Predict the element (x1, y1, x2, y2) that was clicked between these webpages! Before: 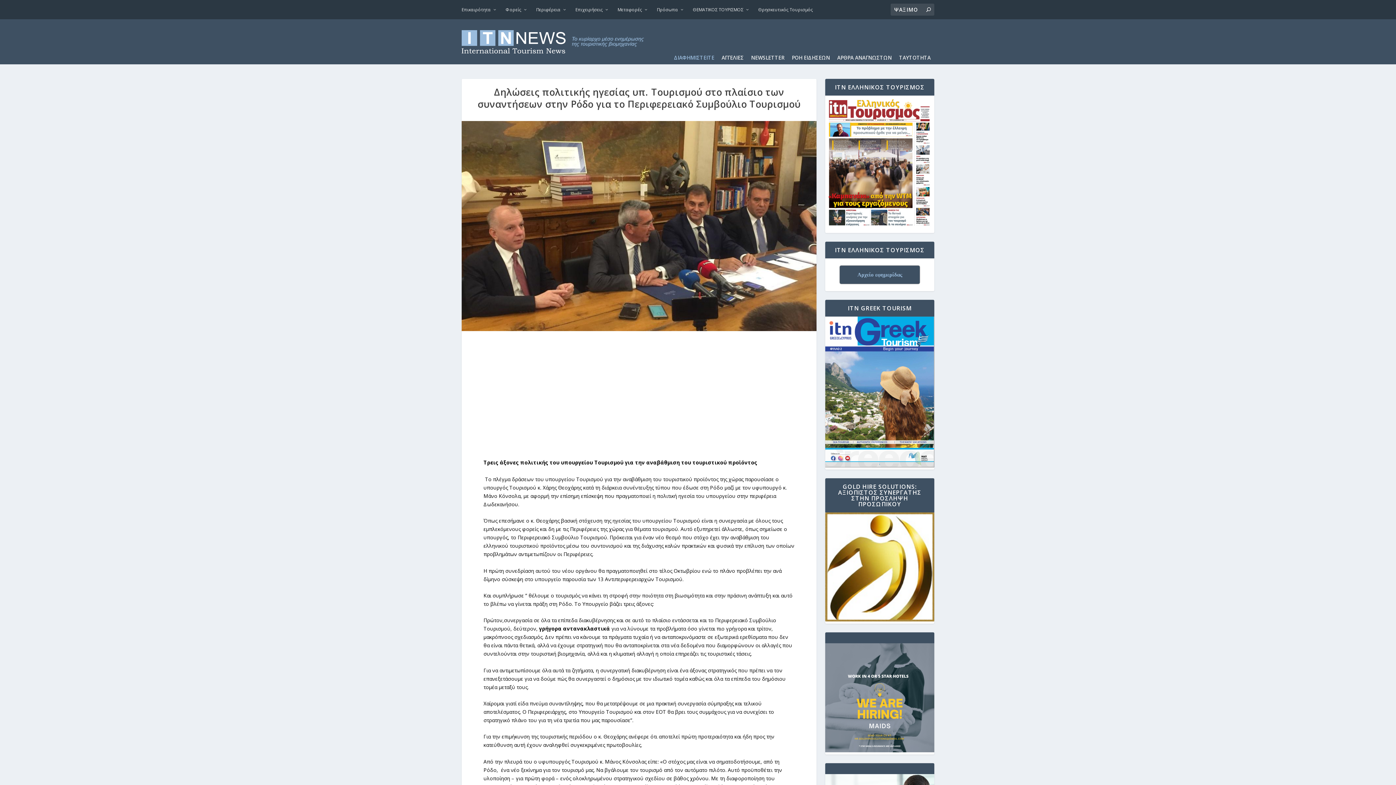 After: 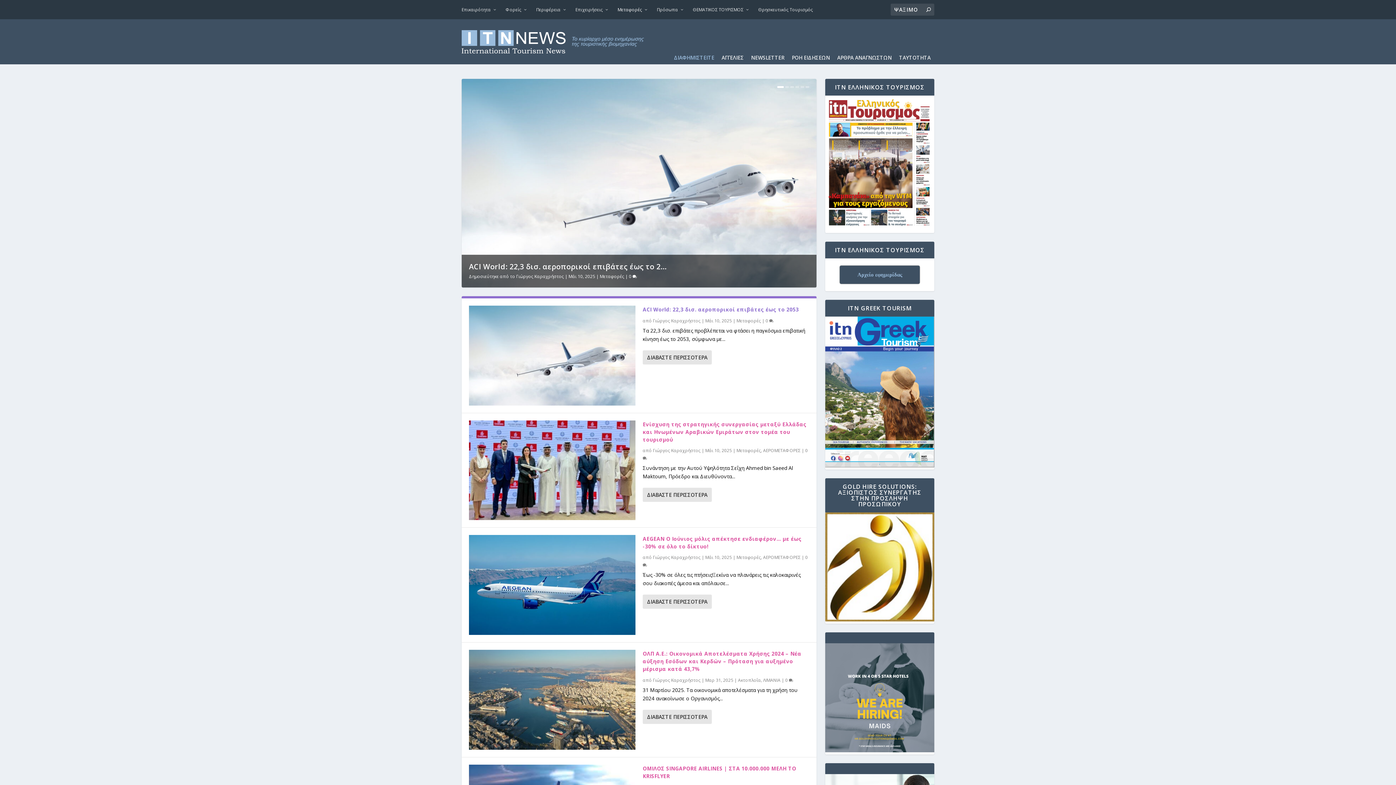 Action: label: Μεταφορές bbox: (617, 0, 648, 18)